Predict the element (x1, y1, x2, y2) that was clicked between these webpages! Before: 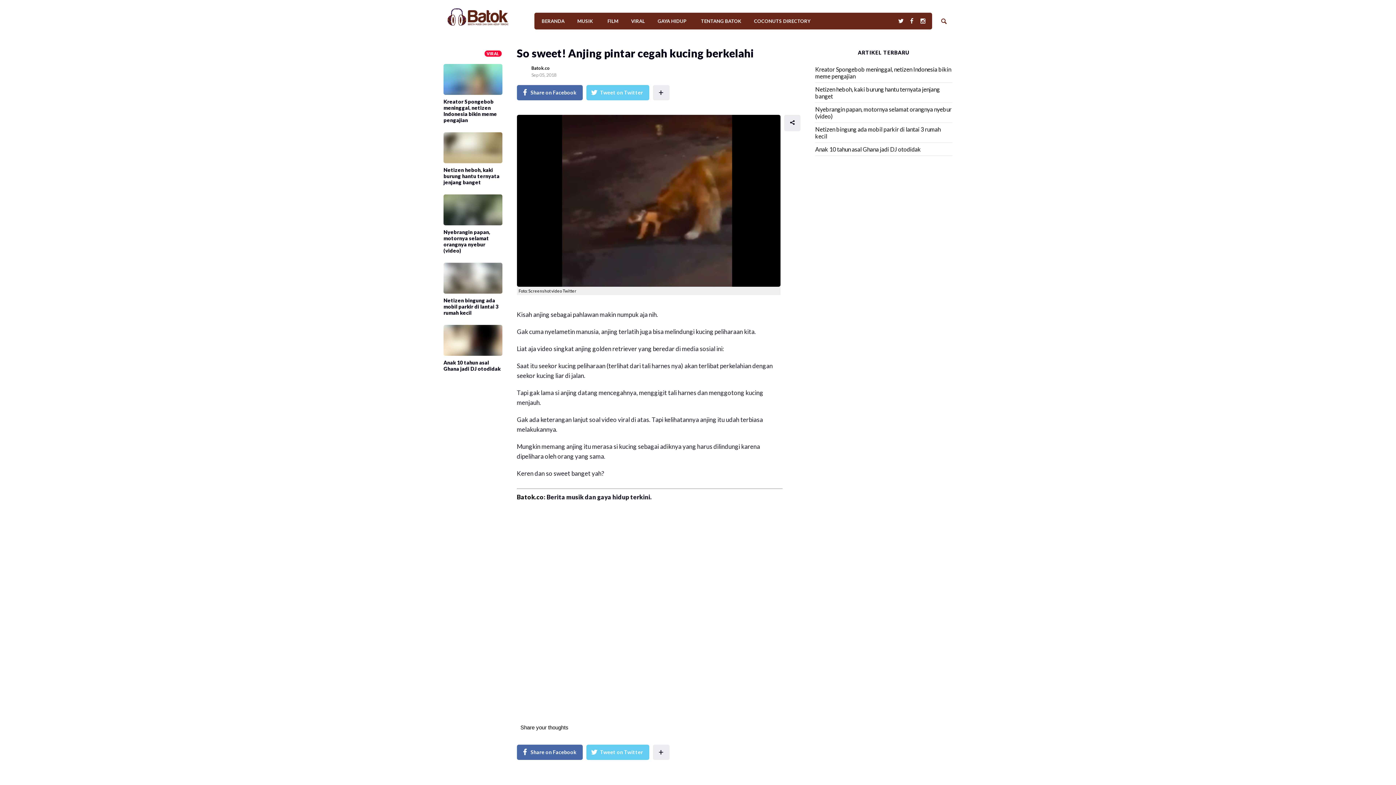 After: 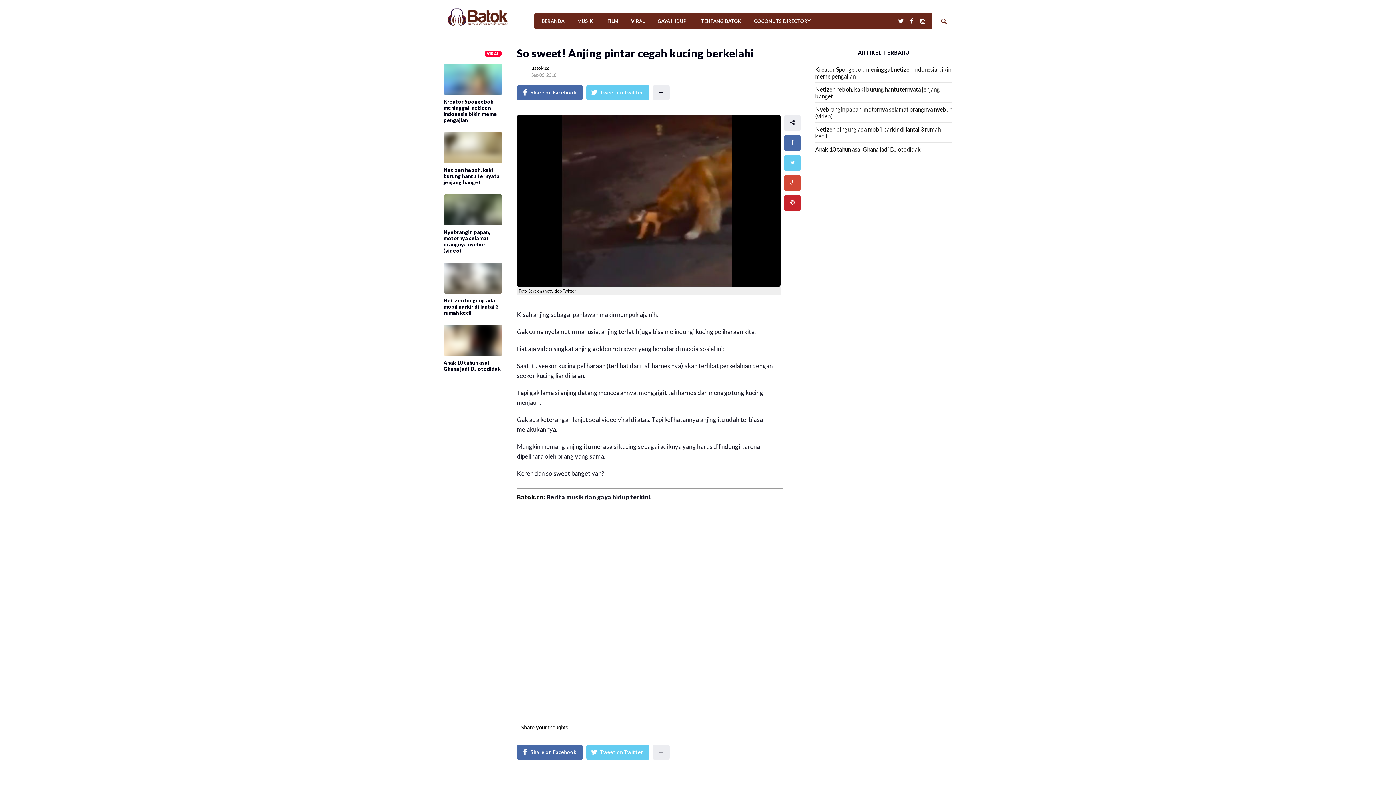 Action: bbox: (784, 138, 800, 142)